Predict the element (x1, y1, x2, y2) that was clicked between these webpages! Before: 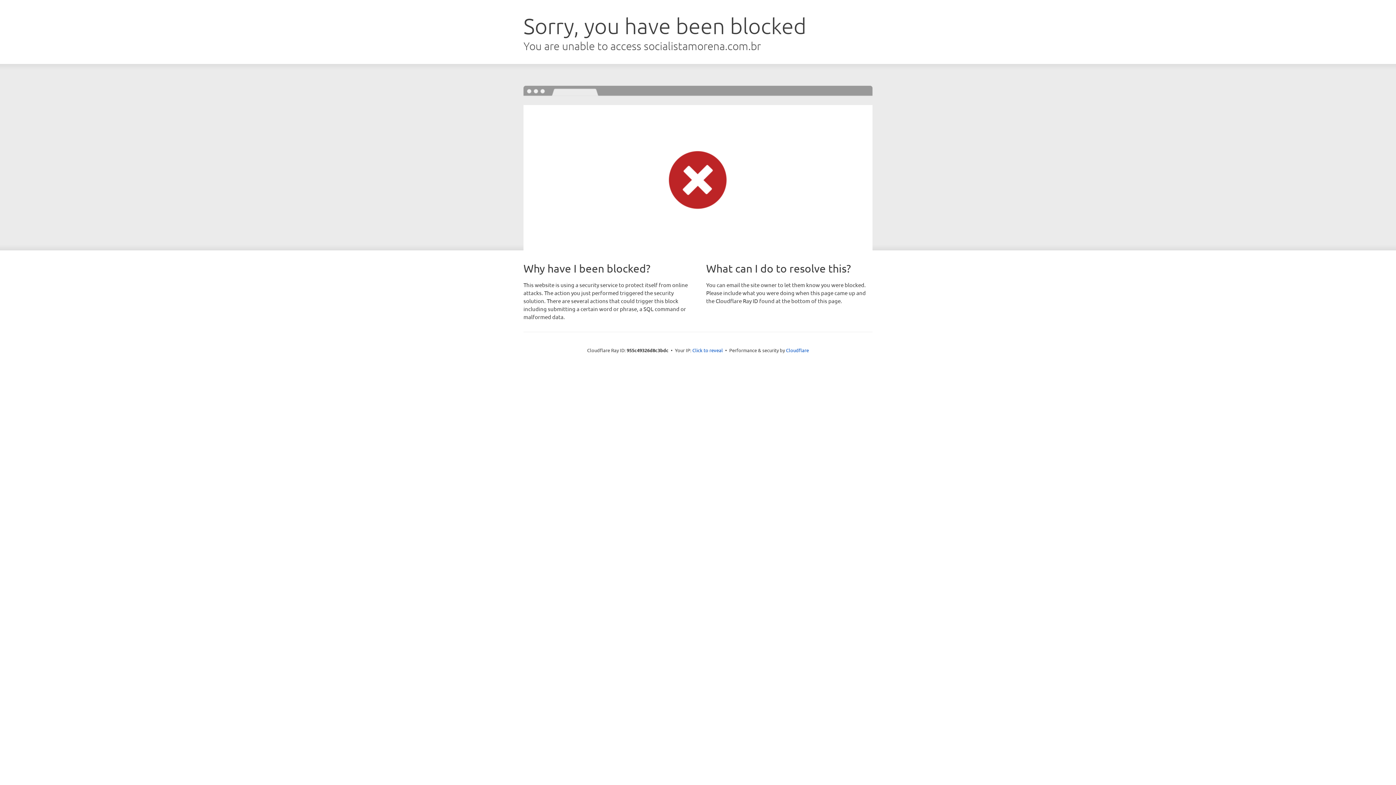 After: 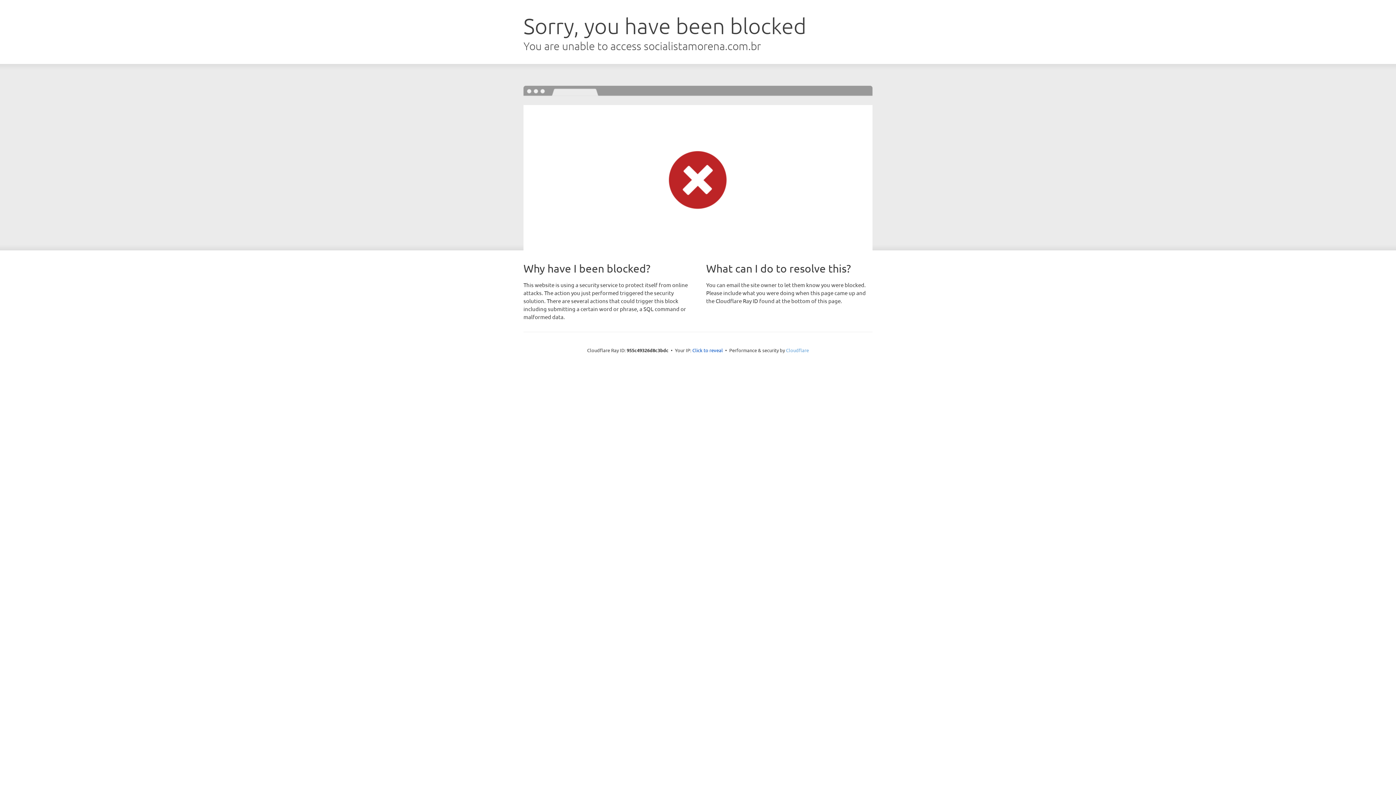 Action: bbox: (786, 347, 809, 353) label: Cloudflare